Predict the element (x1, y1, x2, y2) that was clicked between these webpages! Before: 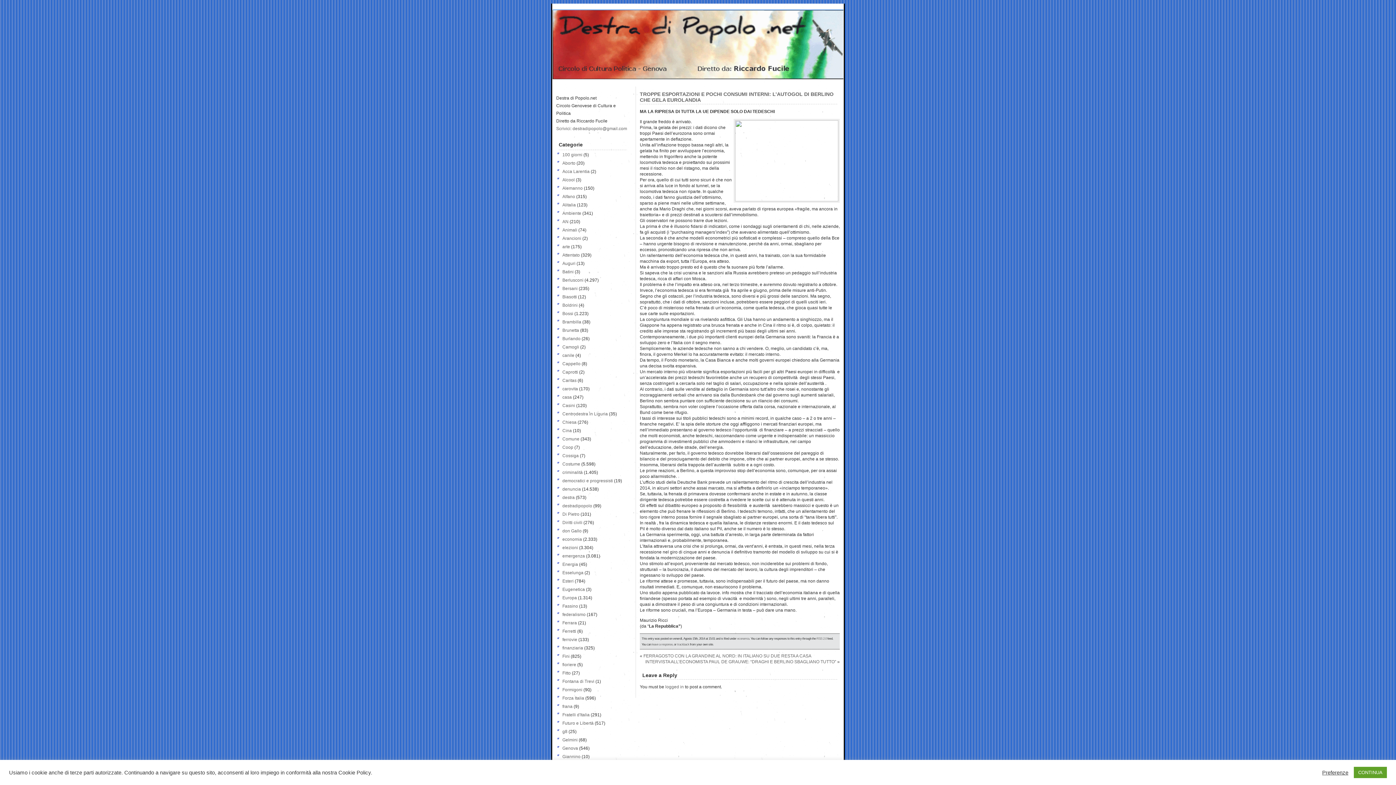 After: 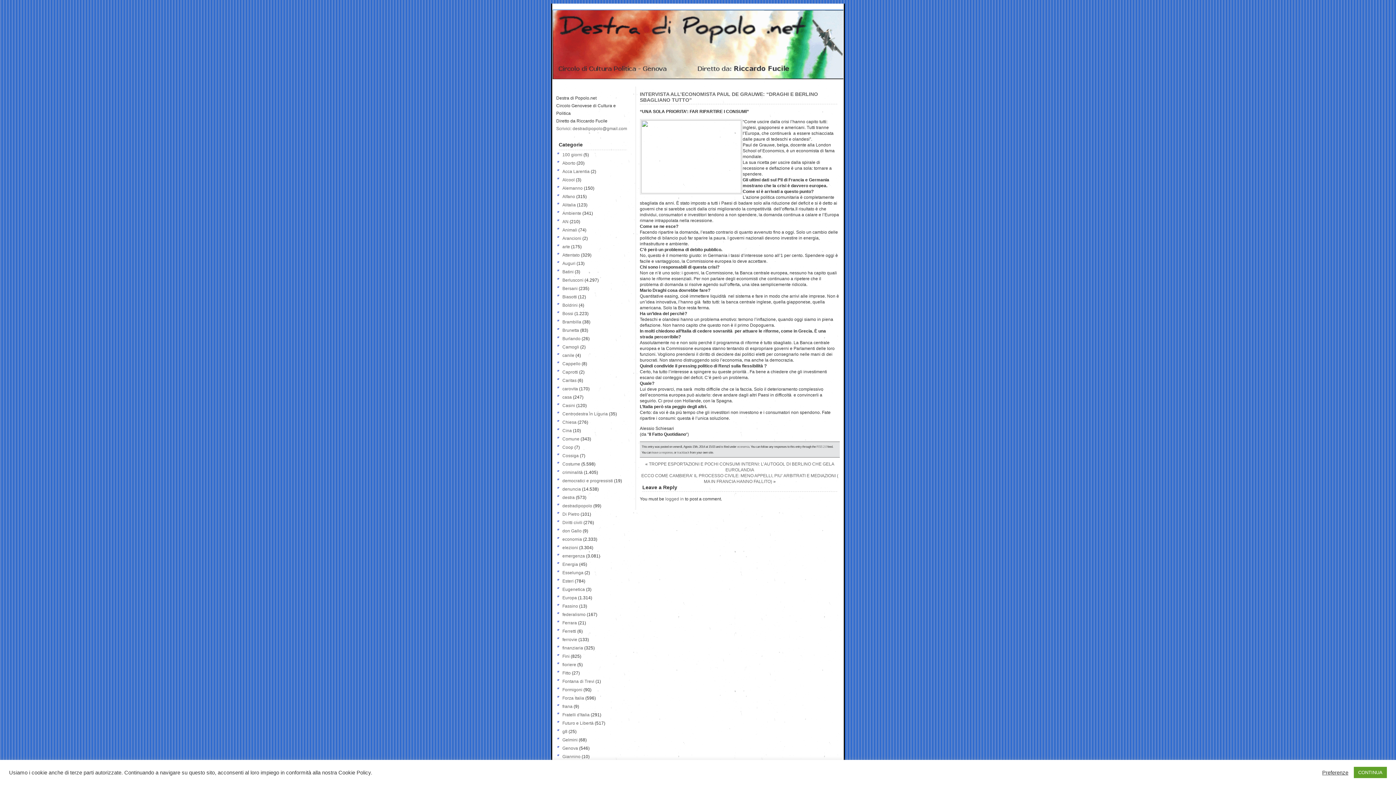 Action: label: INTERVISTA ALL’ECONOMISTA PAUL DE GRAUWE: “DRAGHI E BERLINO SBAGLIANO TUTTO” bbox: (645, 659, 836, 664)